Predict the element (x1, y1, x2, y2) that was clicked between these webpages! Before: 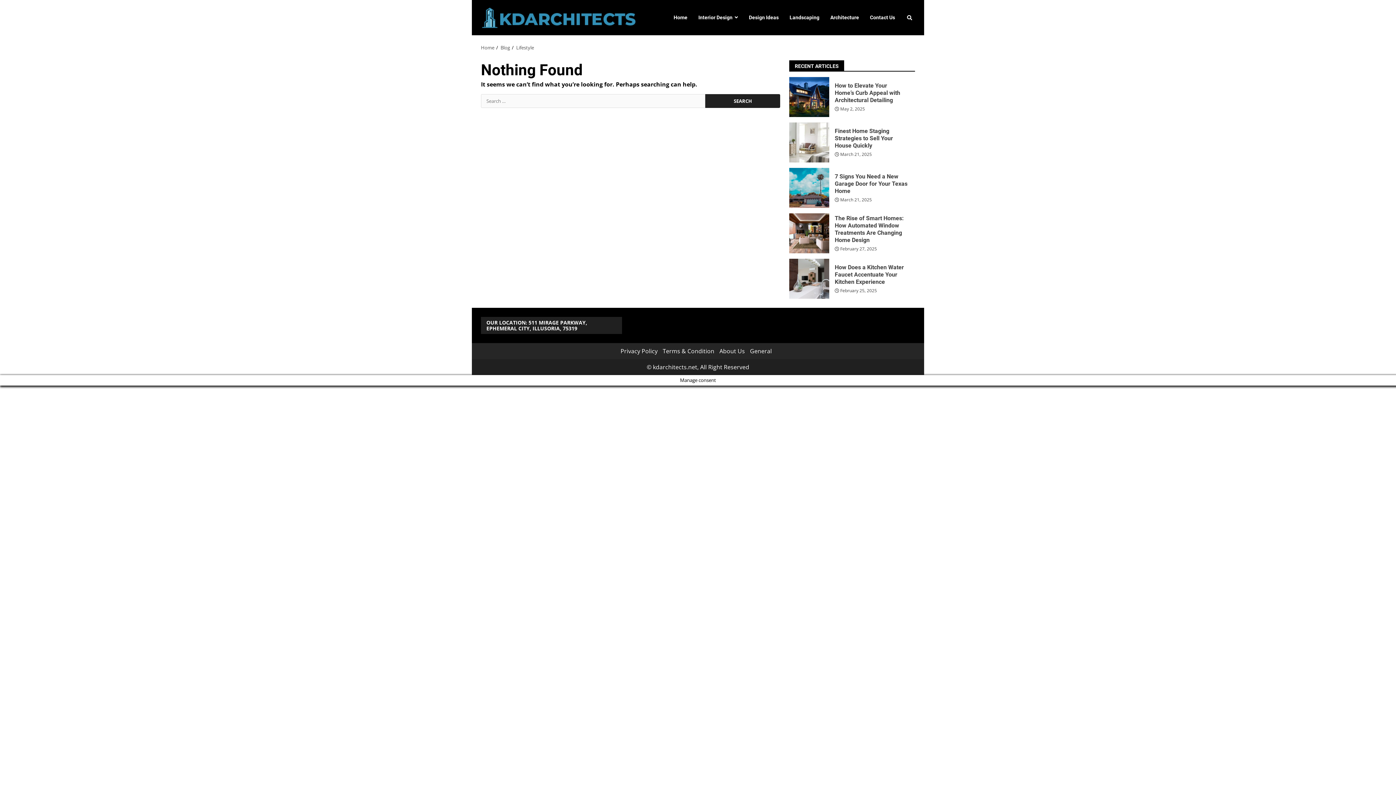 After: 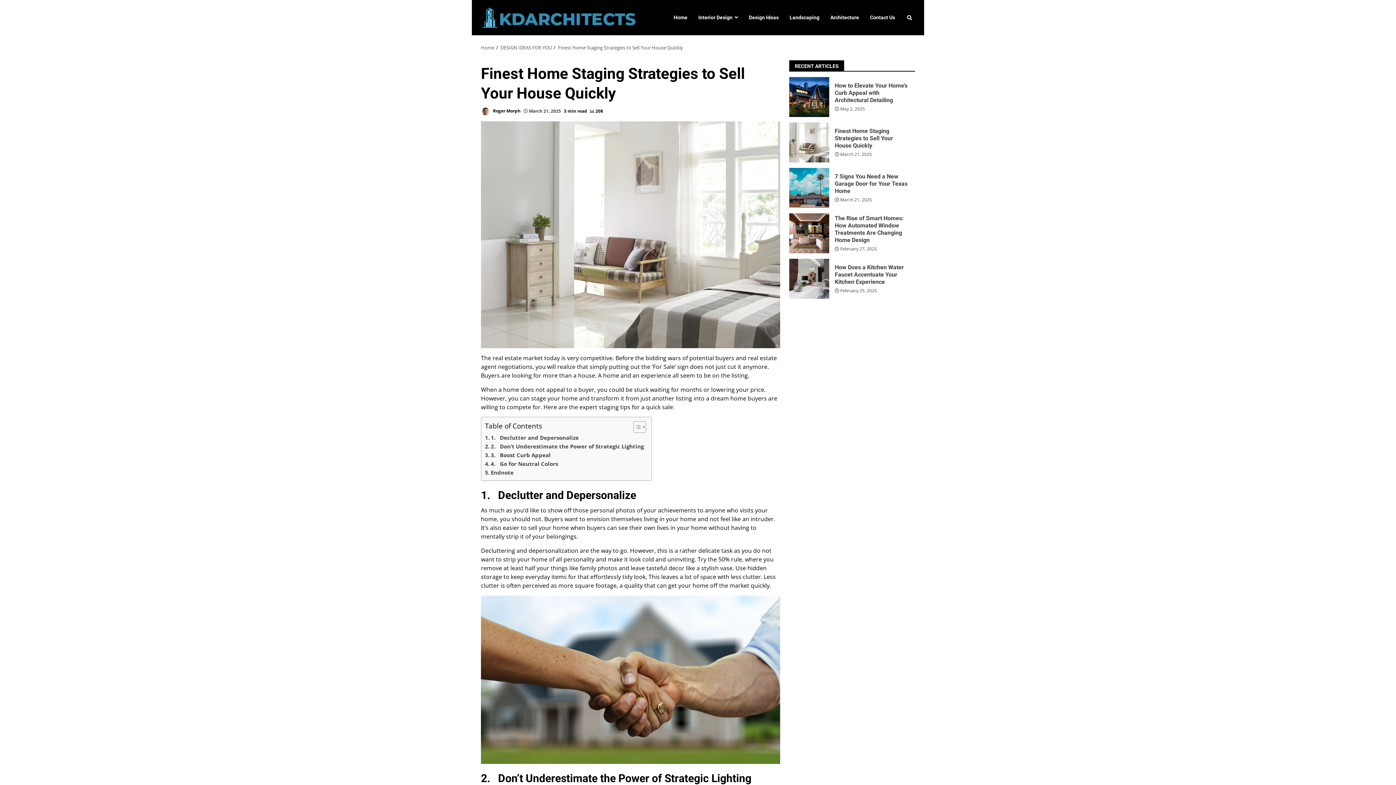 Action: bbox: (835, 127, 893, 148) label: Finest Home Staging Strategies to Sell Your House Quickly